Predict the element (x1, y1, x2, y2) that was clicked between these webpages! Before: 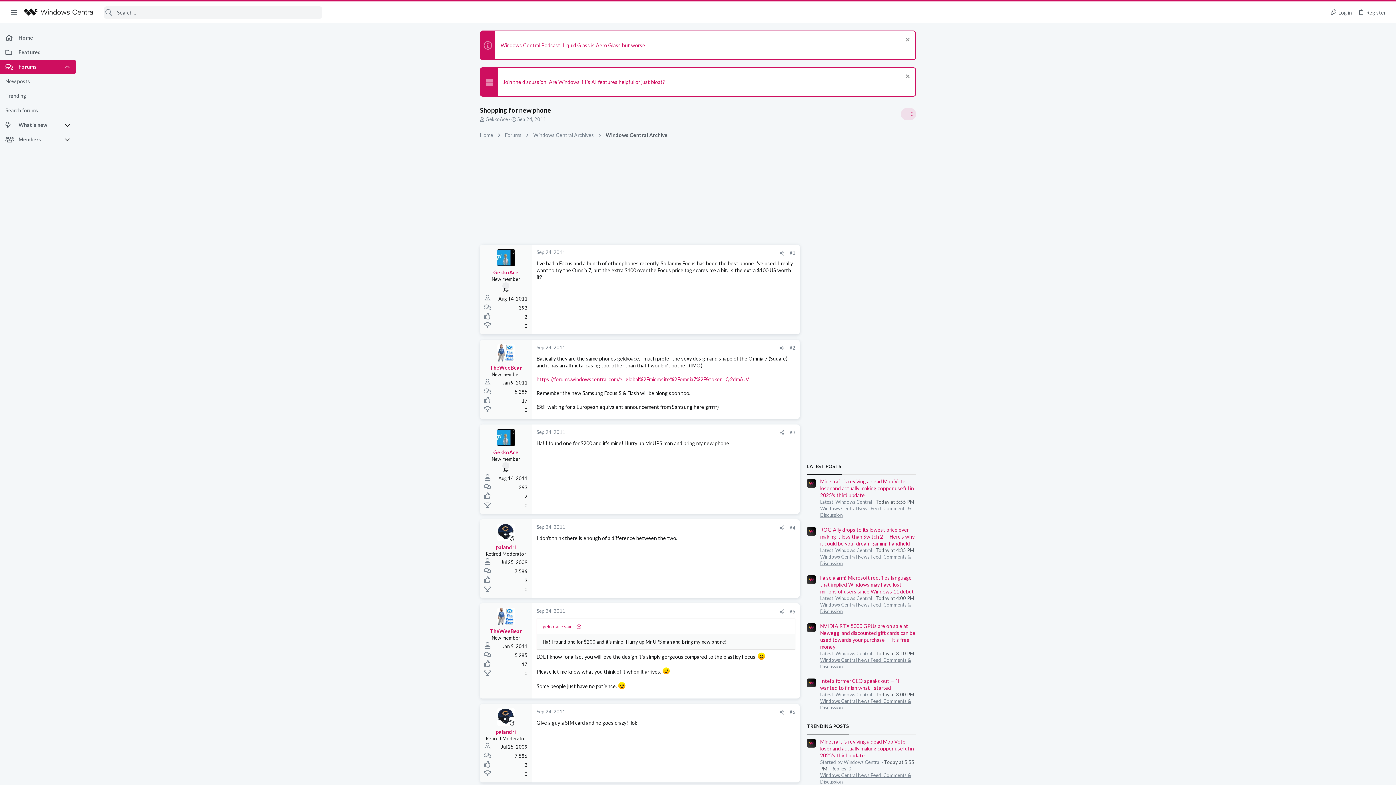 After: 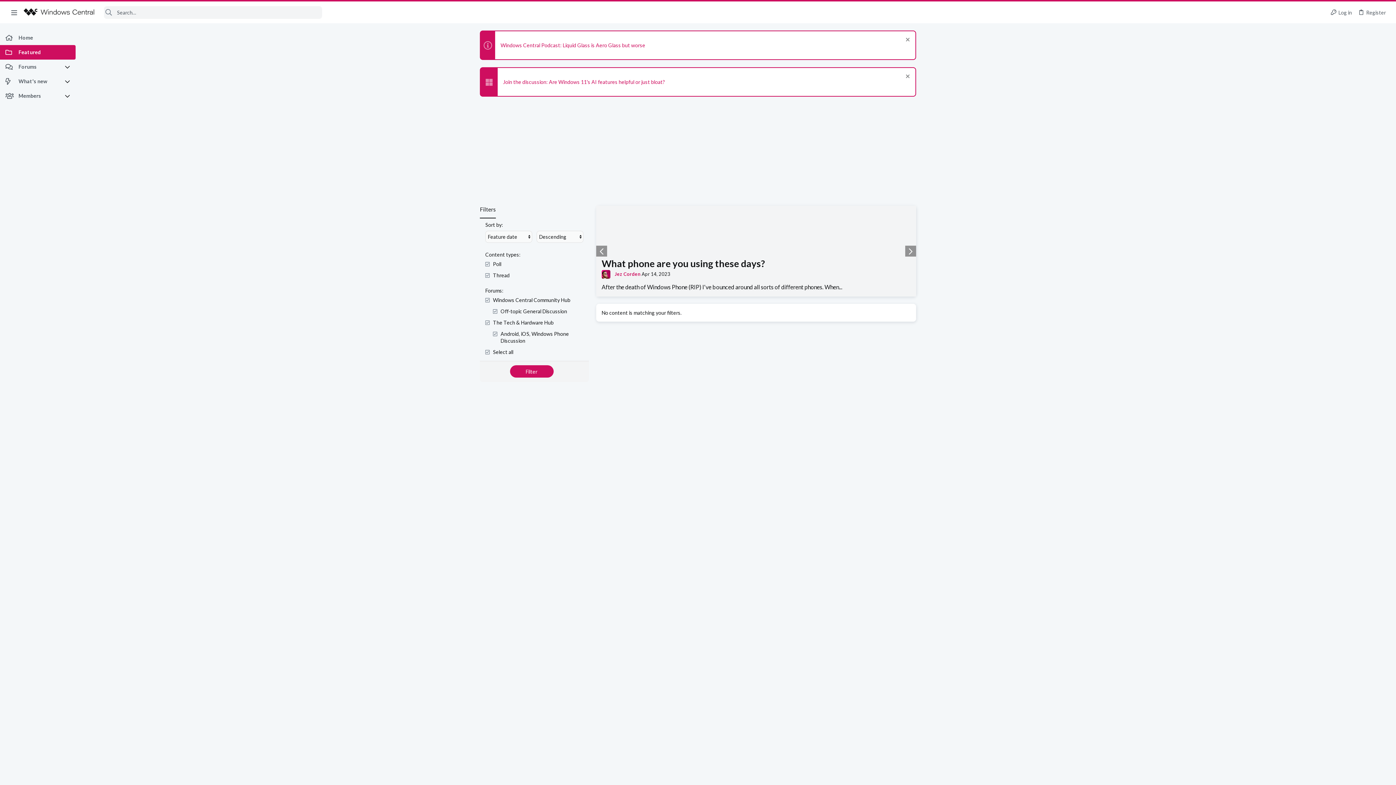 Action: label: Featured bbox: (0, 45, 75, 59)